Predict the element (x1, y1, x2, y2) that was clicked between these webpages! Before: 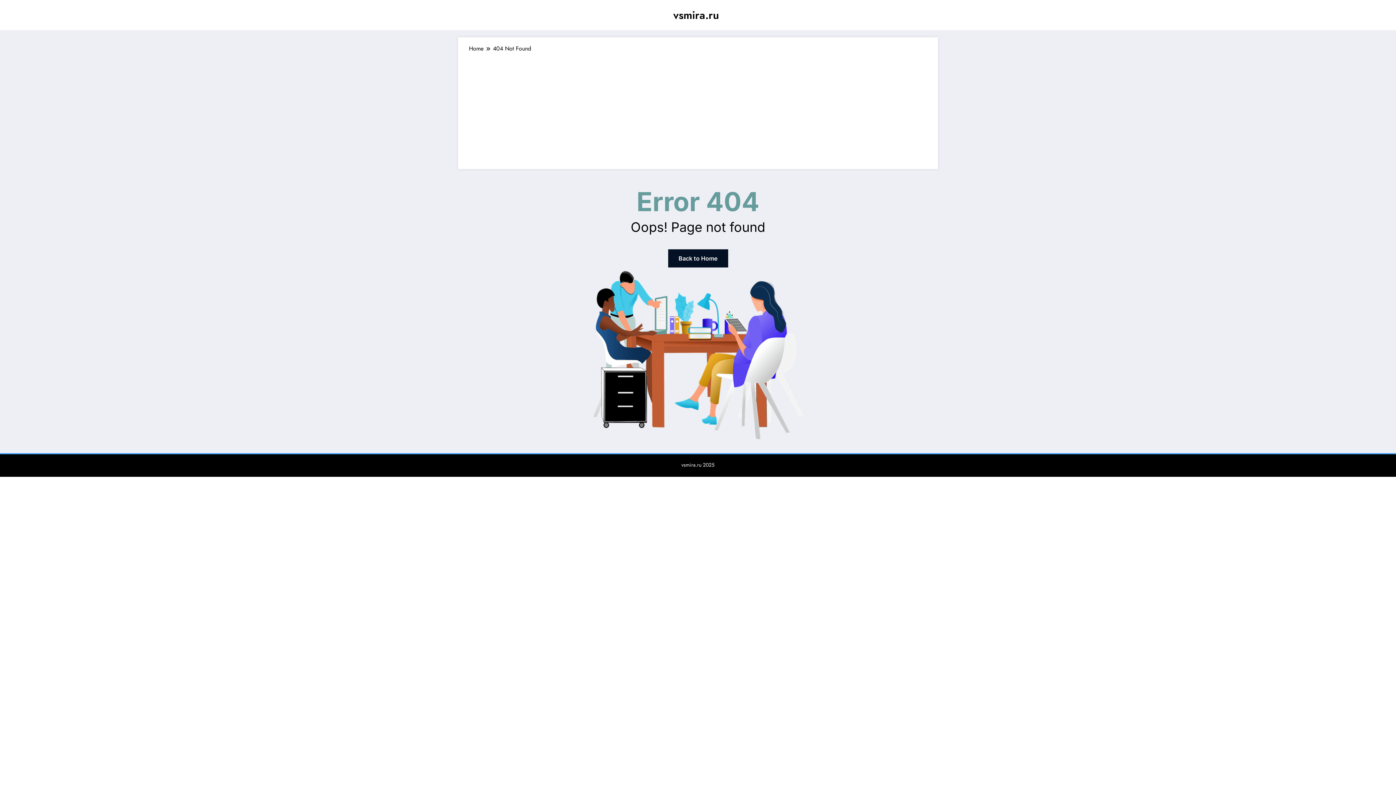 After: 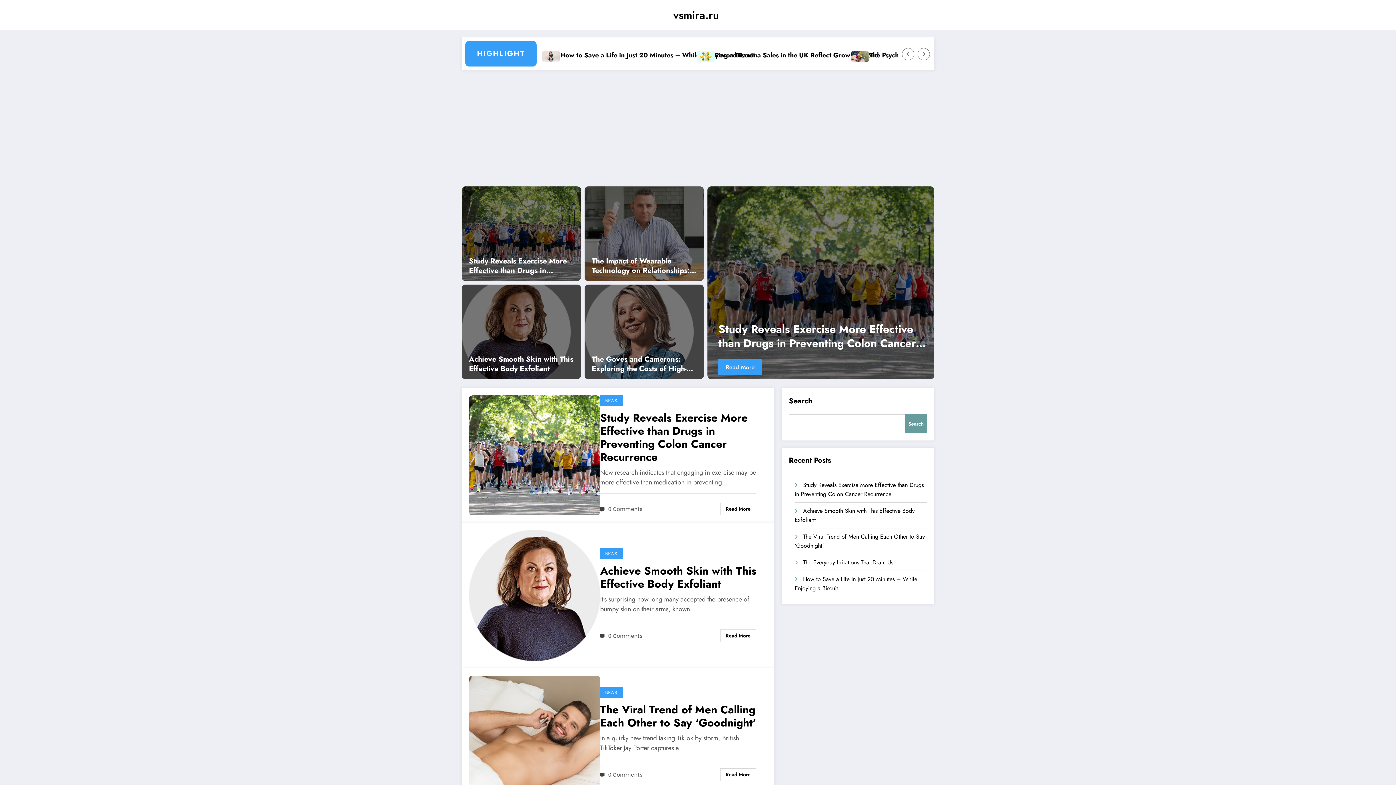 Action: bbox: (668, 249, 728, 267) label: Back to Home